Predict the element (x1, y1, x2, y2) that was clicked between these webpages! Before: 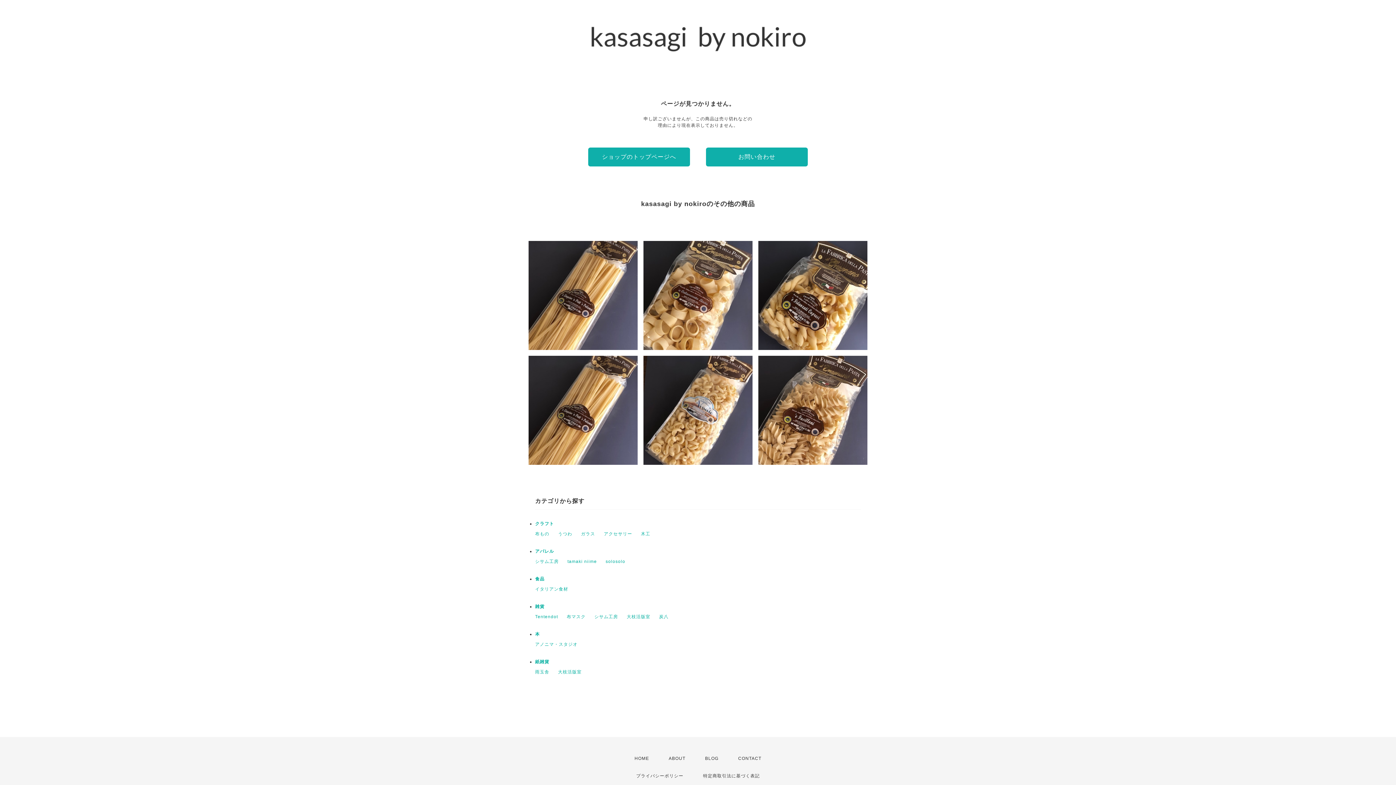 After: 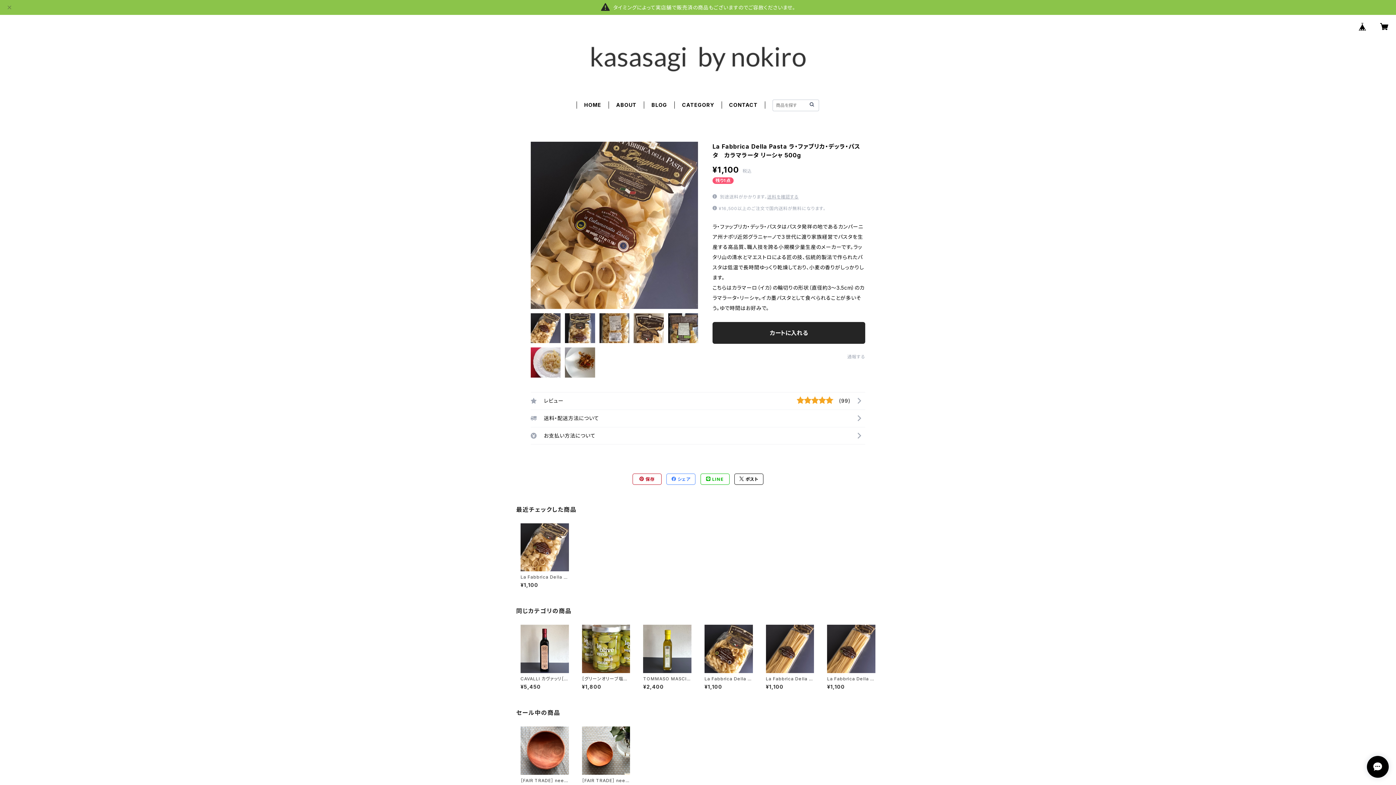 Action: label: La Fabbrica Della Pasta ラ・ファブリカ・デッラ・パスタ　カラマラータ リーシャ 500g
¥1,100 bbox: (643, 241, 752, 350)